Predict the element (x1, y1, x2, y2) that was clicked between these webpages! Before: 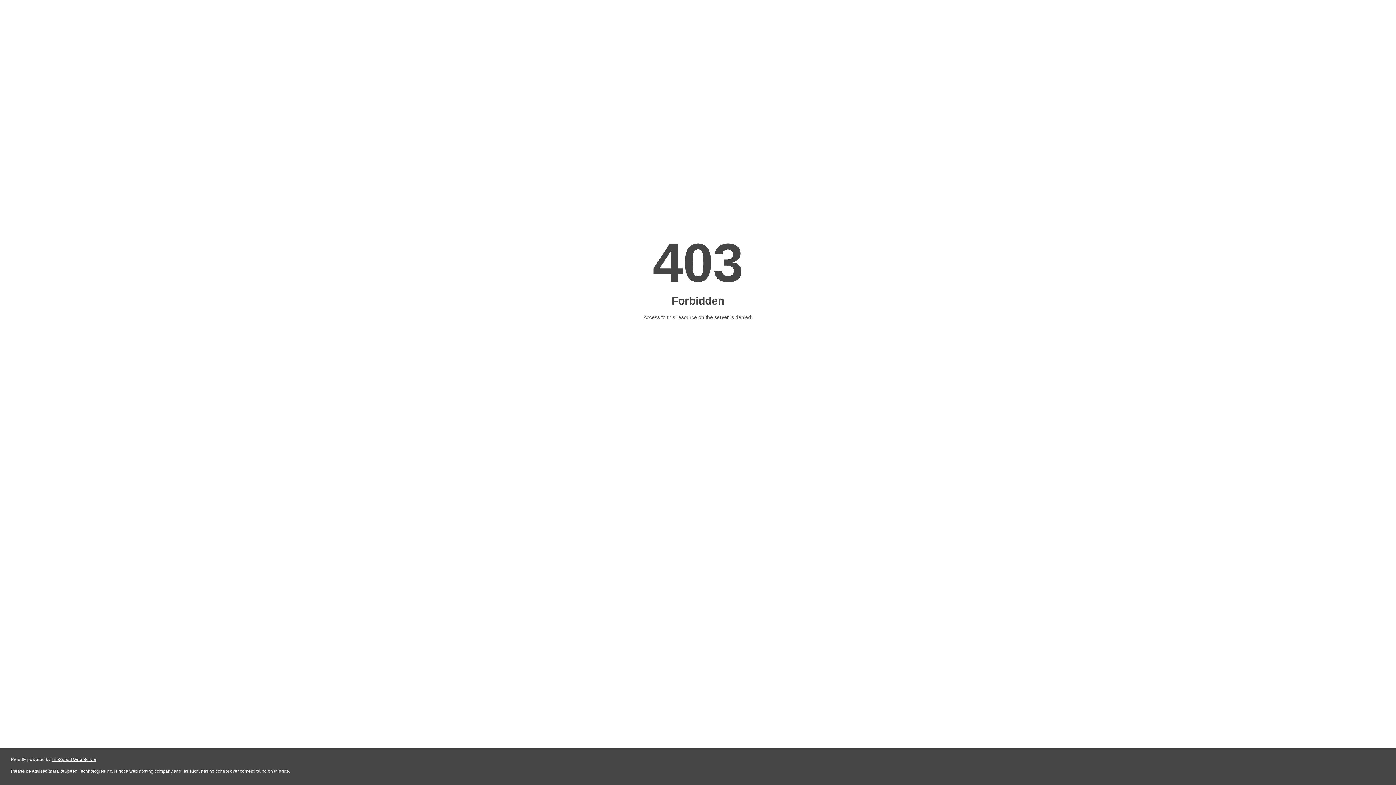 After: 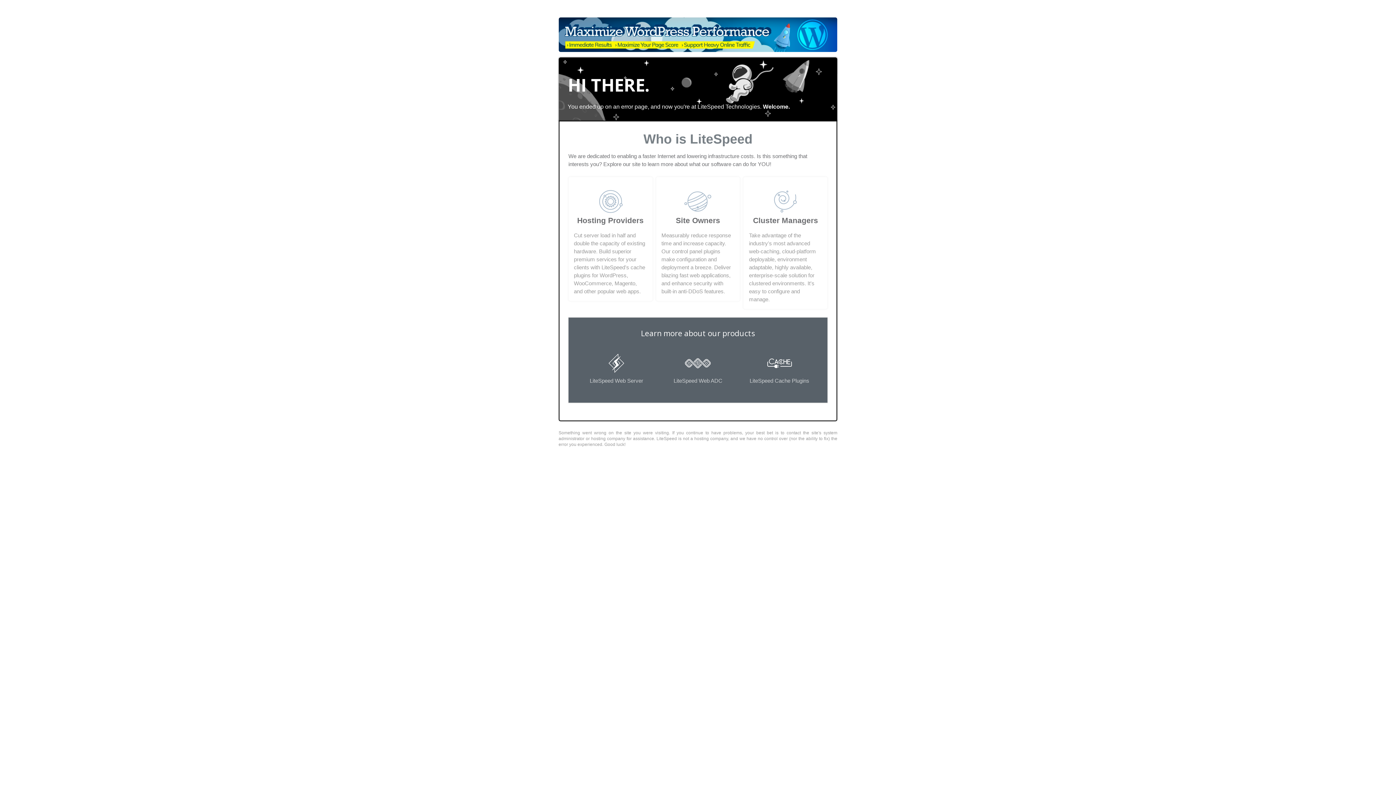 Action: label: LiteSpeed Web Server bbox: (51, 757, 96, 762)